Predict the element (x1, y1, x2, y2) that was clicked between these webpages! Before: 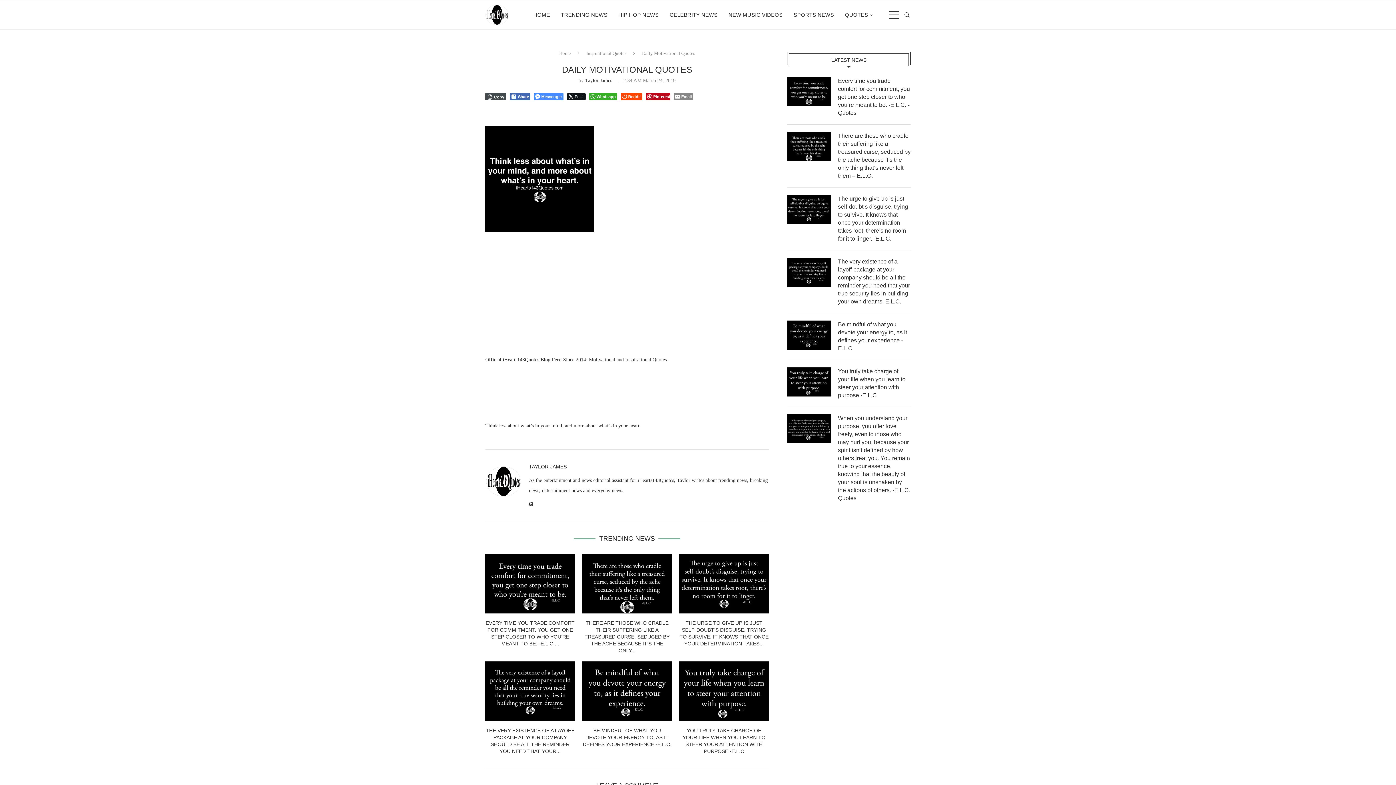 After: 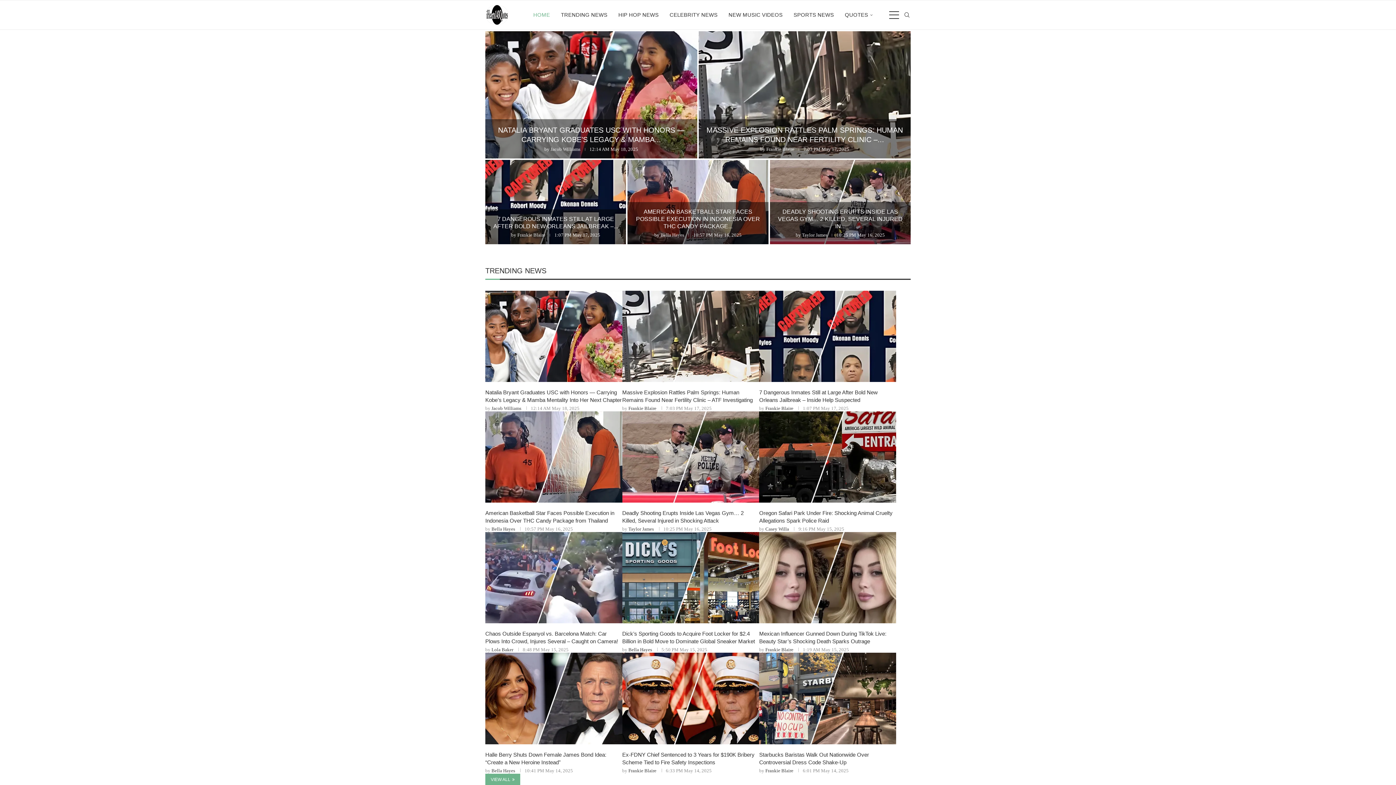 Action: bbox: (533, 0, 550, 29) label: HOME